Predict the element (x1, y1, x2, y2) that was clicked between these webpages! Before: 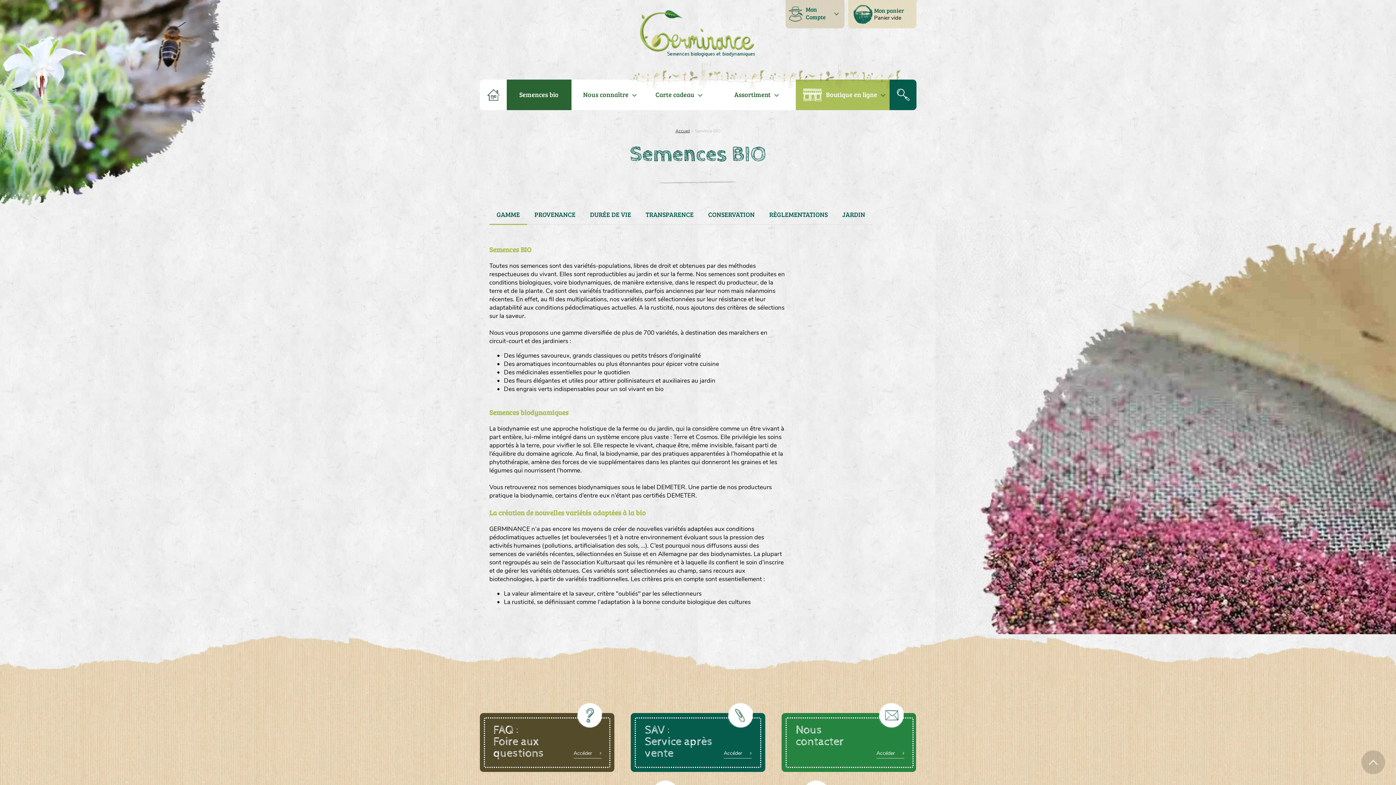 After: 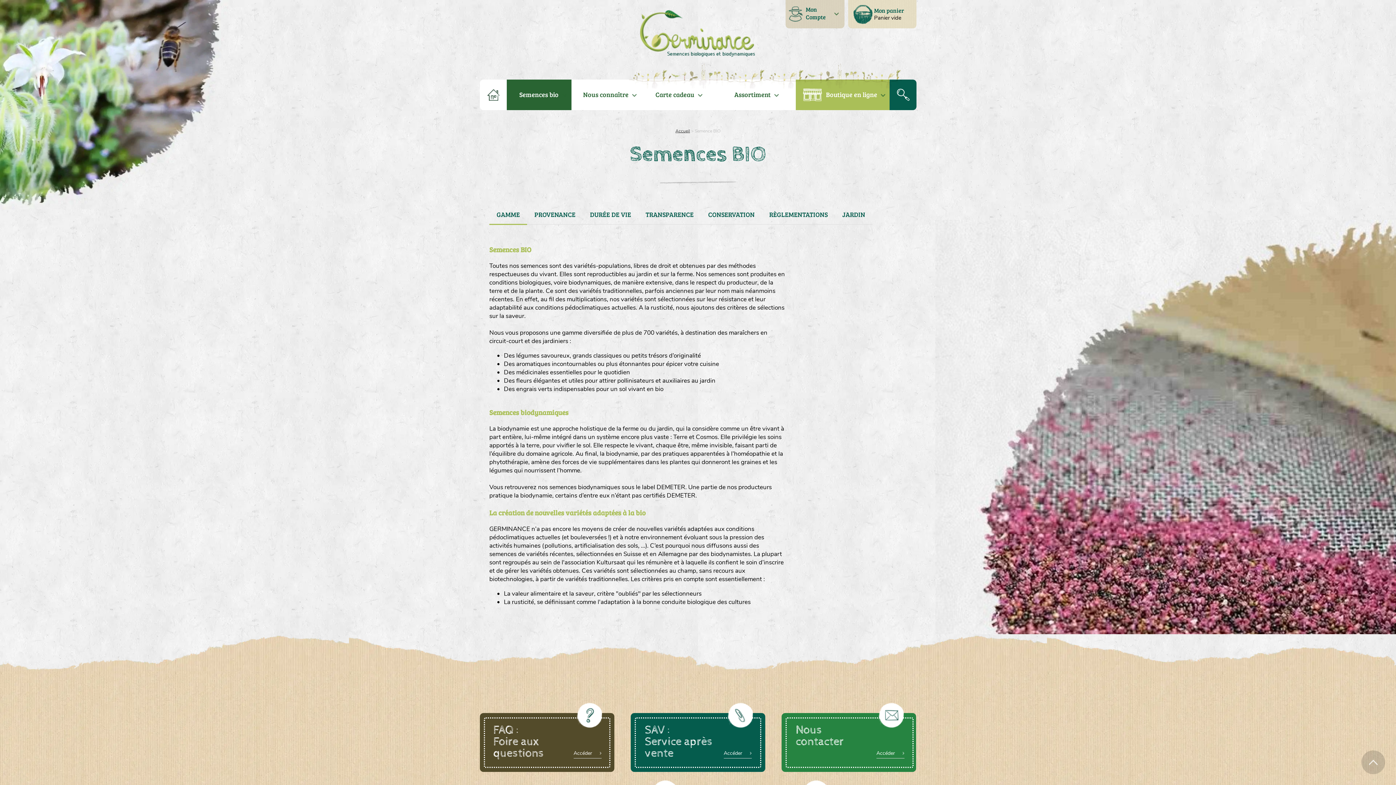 Action: bbox: (1361, 750, 1385, 774)